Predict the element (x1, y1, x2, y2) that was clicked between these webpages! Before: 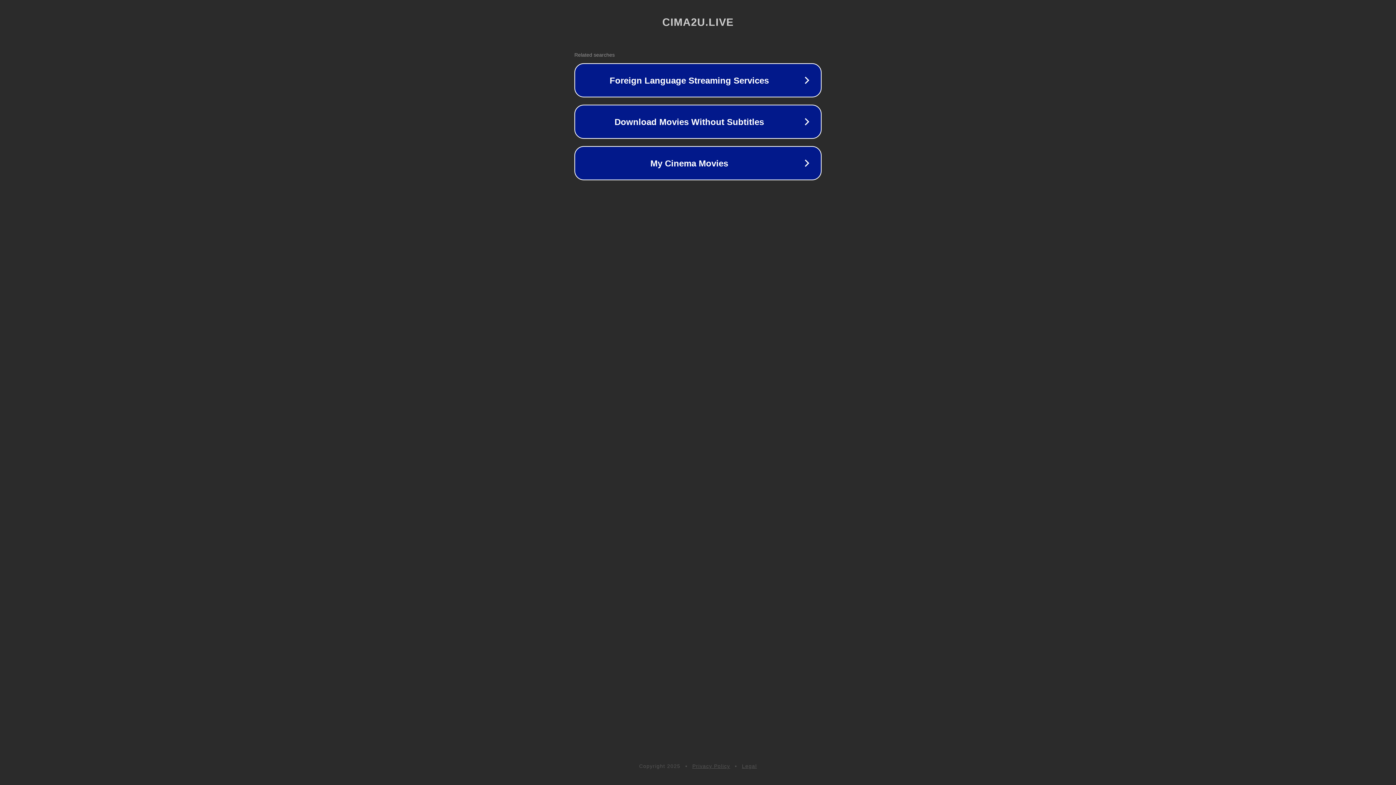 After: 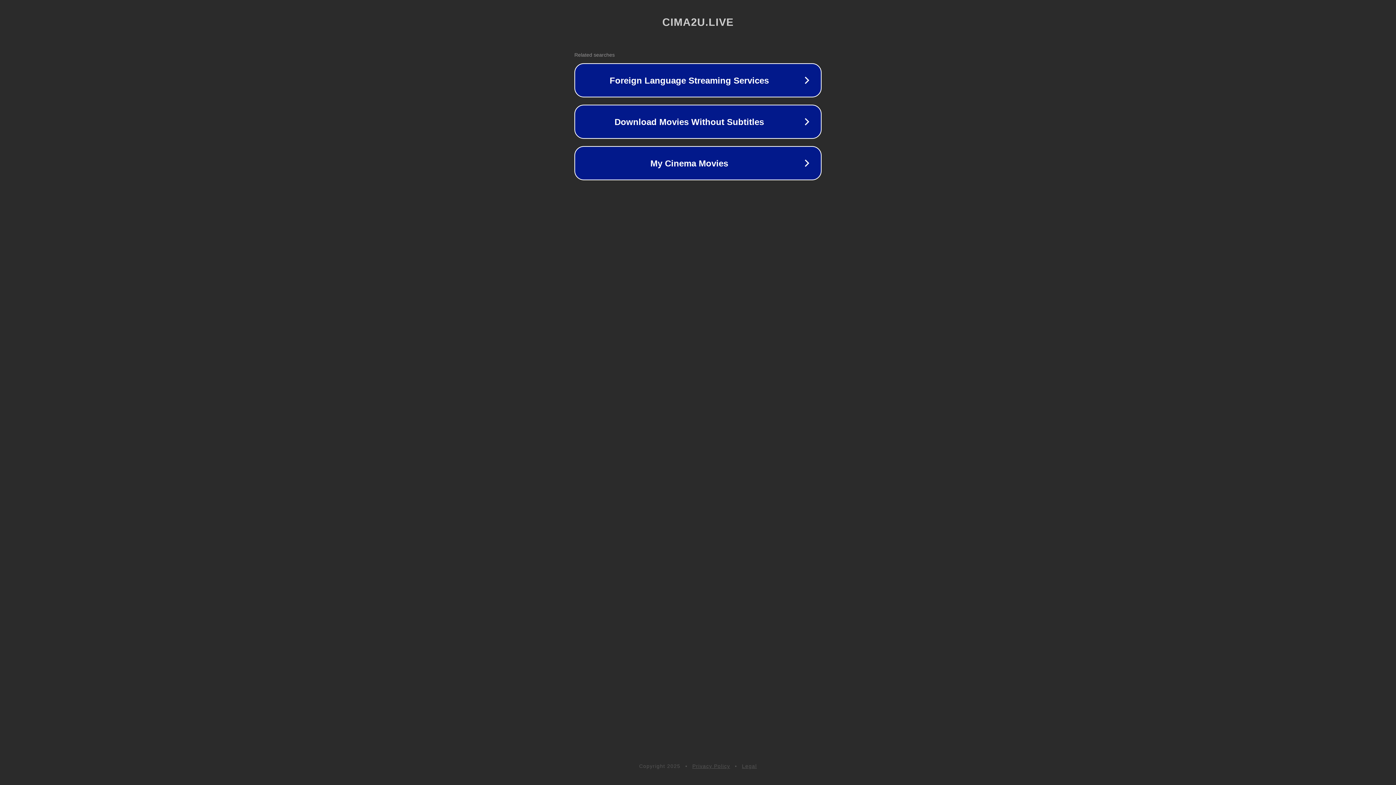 Action: bbox: (742, 763, 757, 769) label: Legal